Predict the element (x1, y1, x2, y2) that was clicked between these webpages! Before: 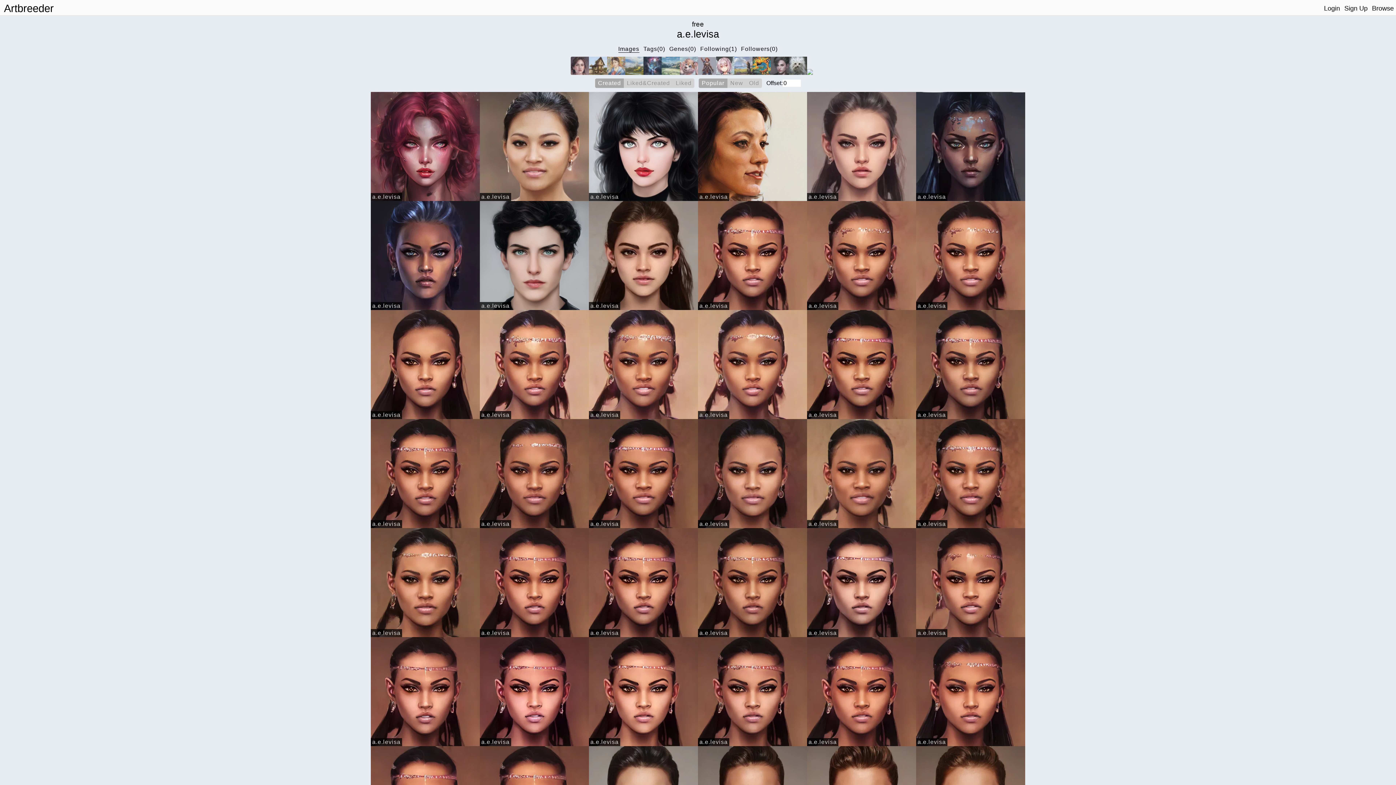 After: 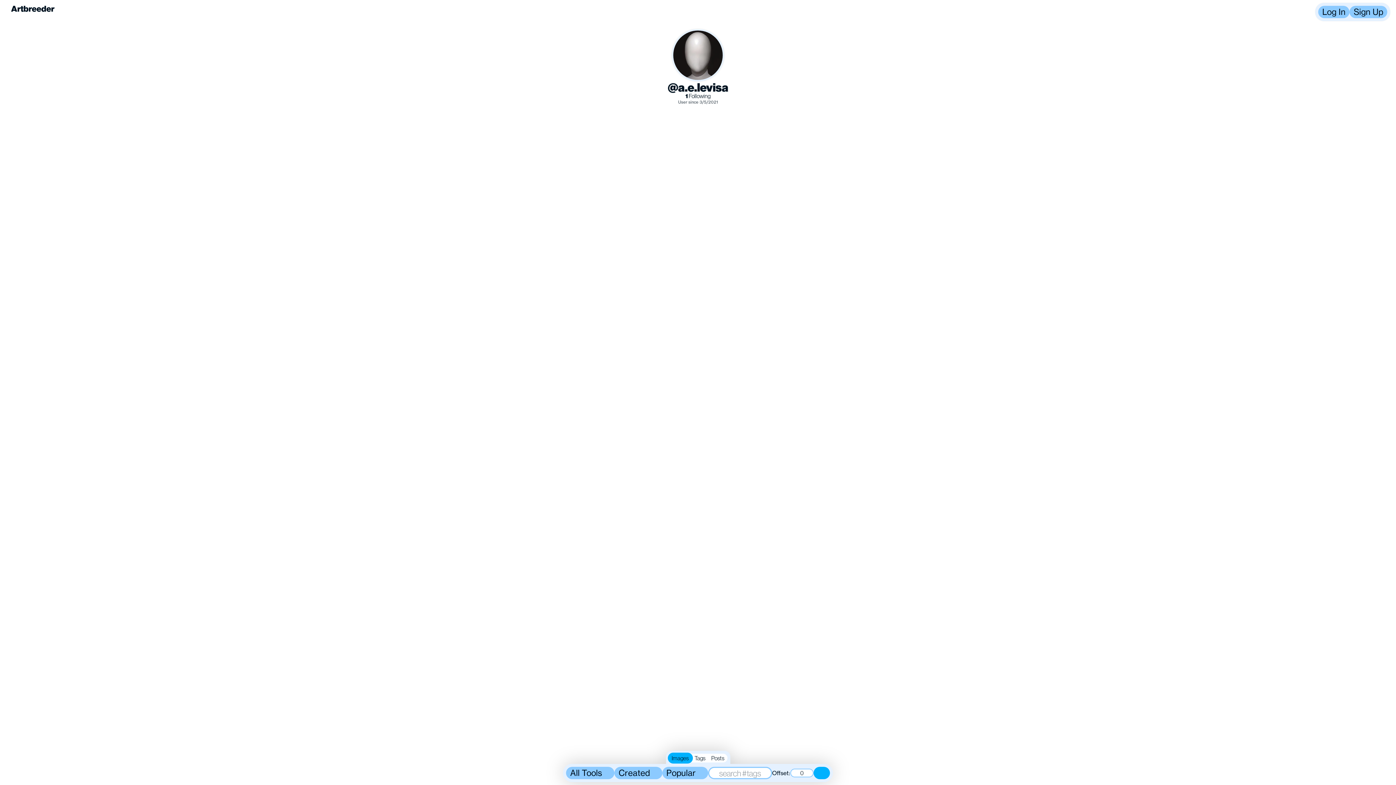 Action: label: a.e.levisa bbox: (698, 193, 729, 201)